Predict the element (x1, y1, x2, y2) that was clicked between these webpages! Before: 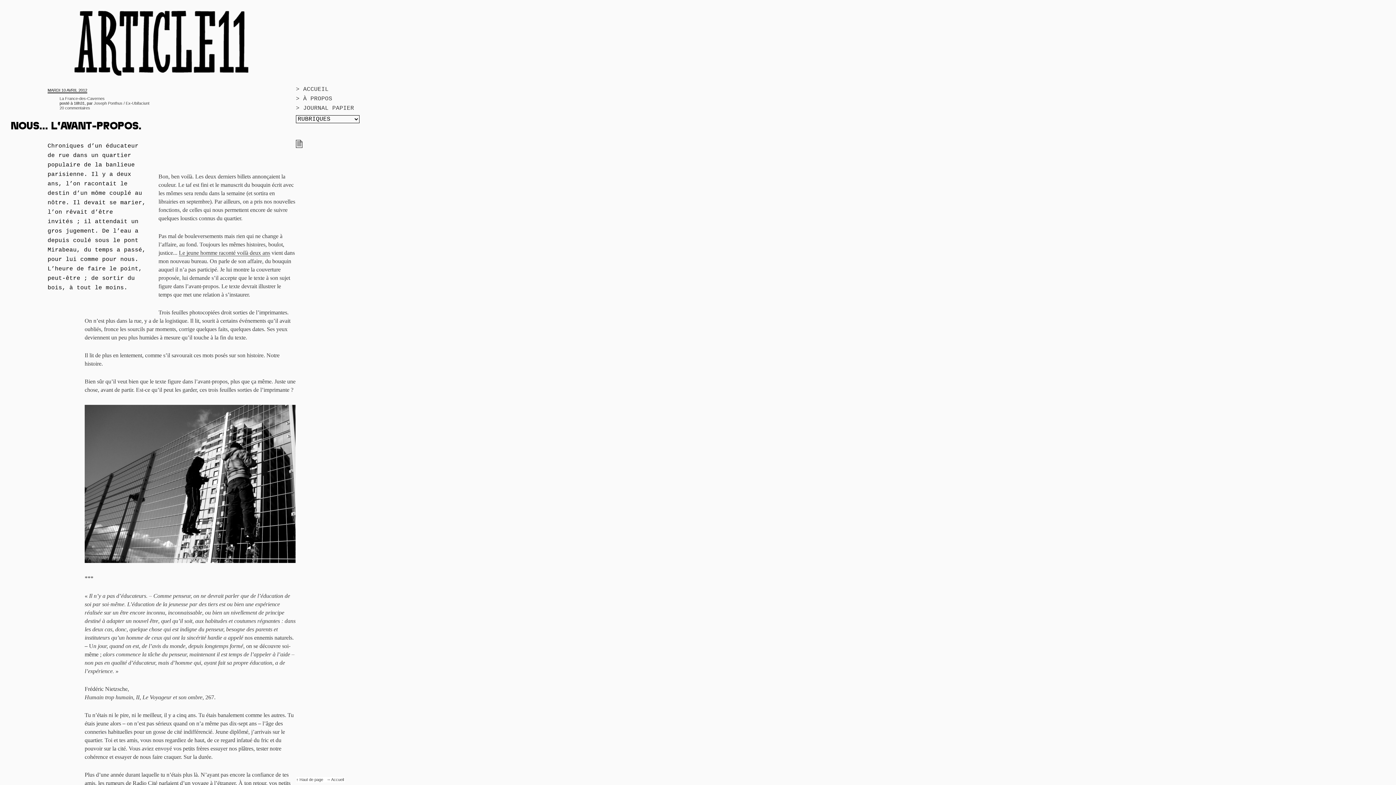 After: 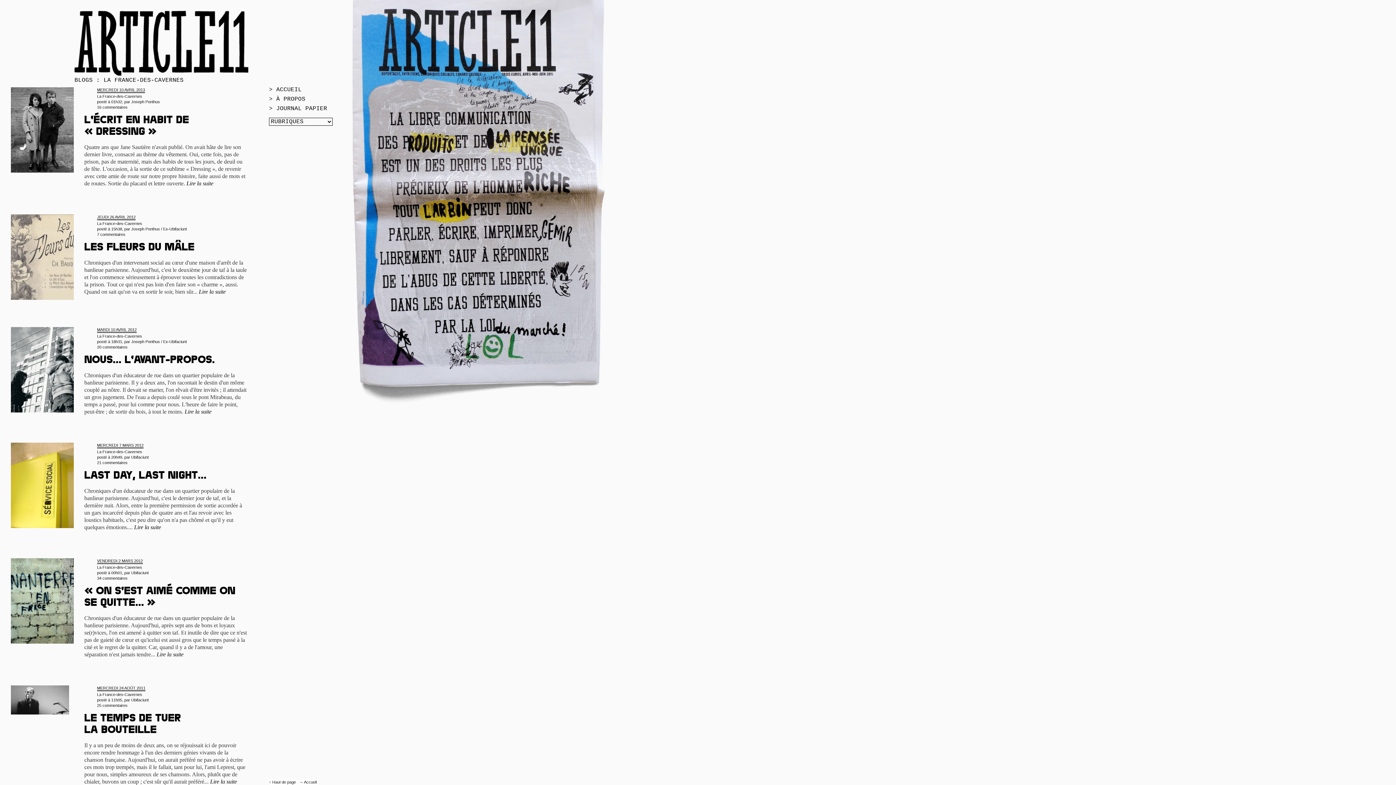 Action: label: La France-des-Cavernes bbox: (59, 96, 104, 100)